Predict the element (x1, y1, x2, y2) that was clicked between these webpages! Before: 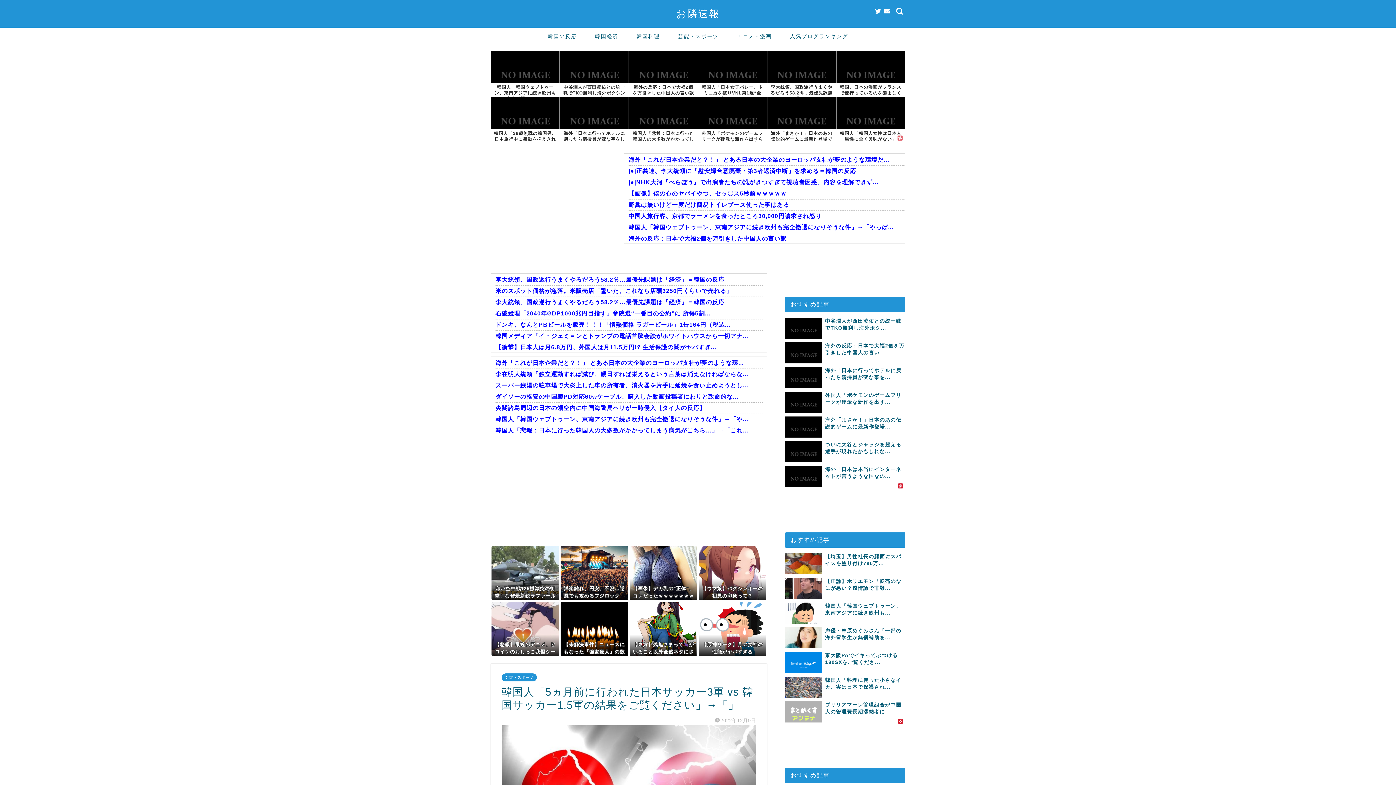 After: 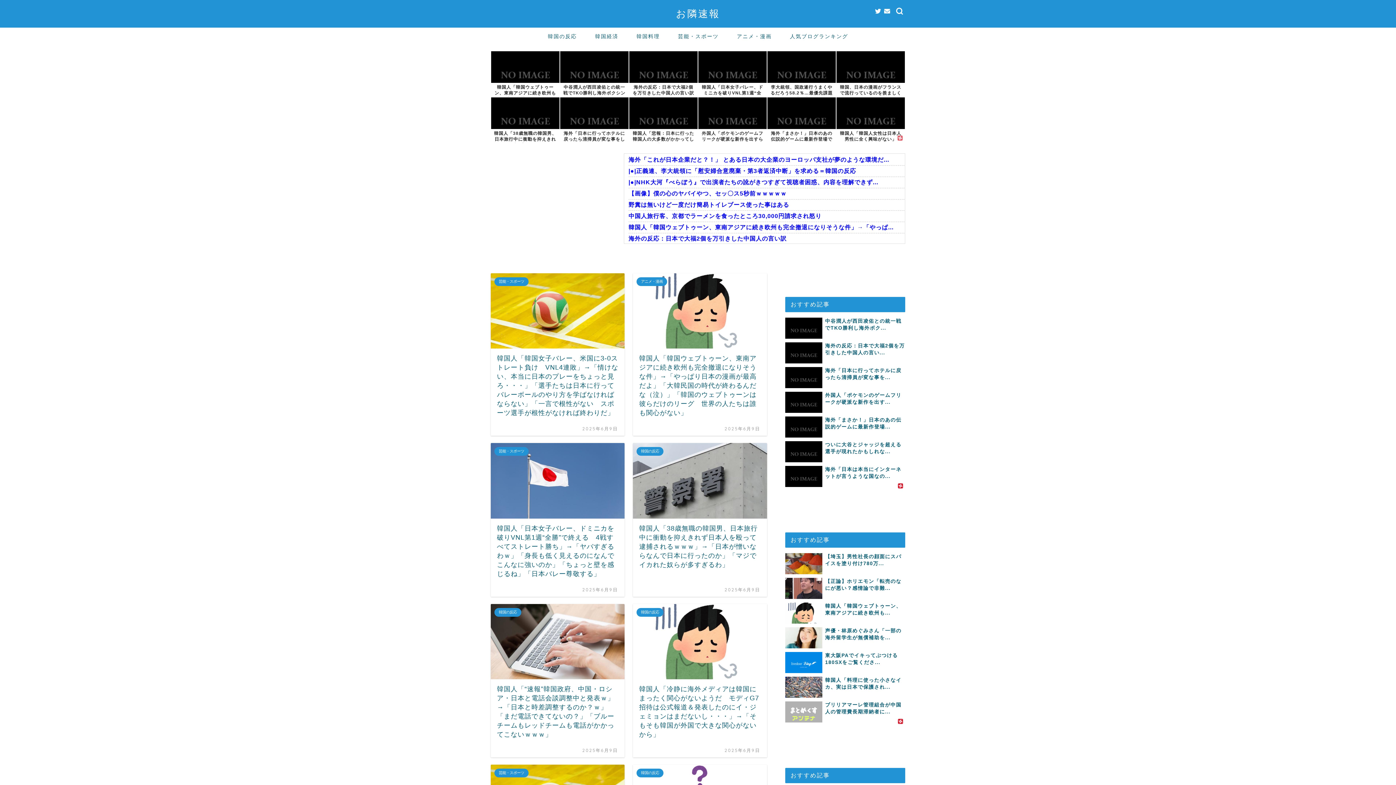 Action: bbox: (676, 7, 720, 19) label: お隣速報